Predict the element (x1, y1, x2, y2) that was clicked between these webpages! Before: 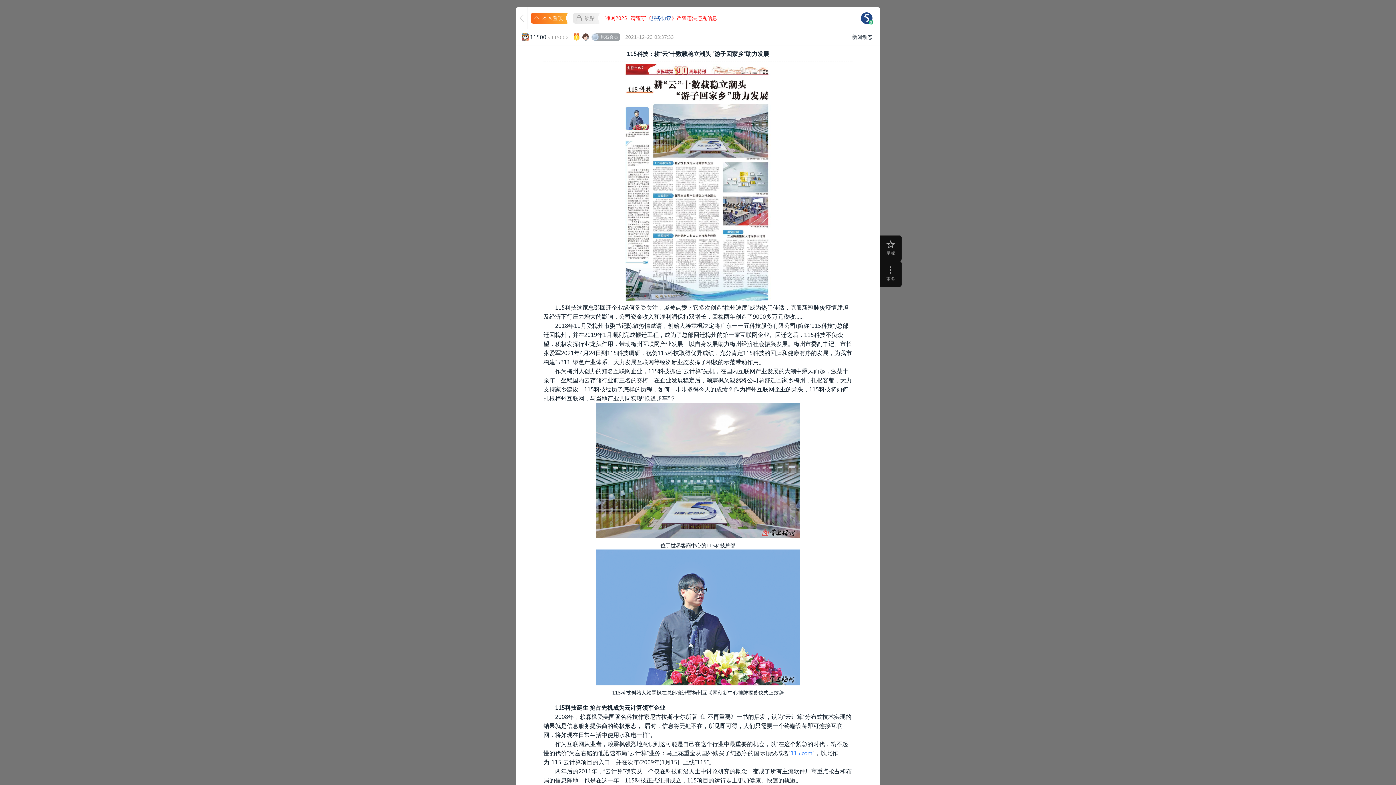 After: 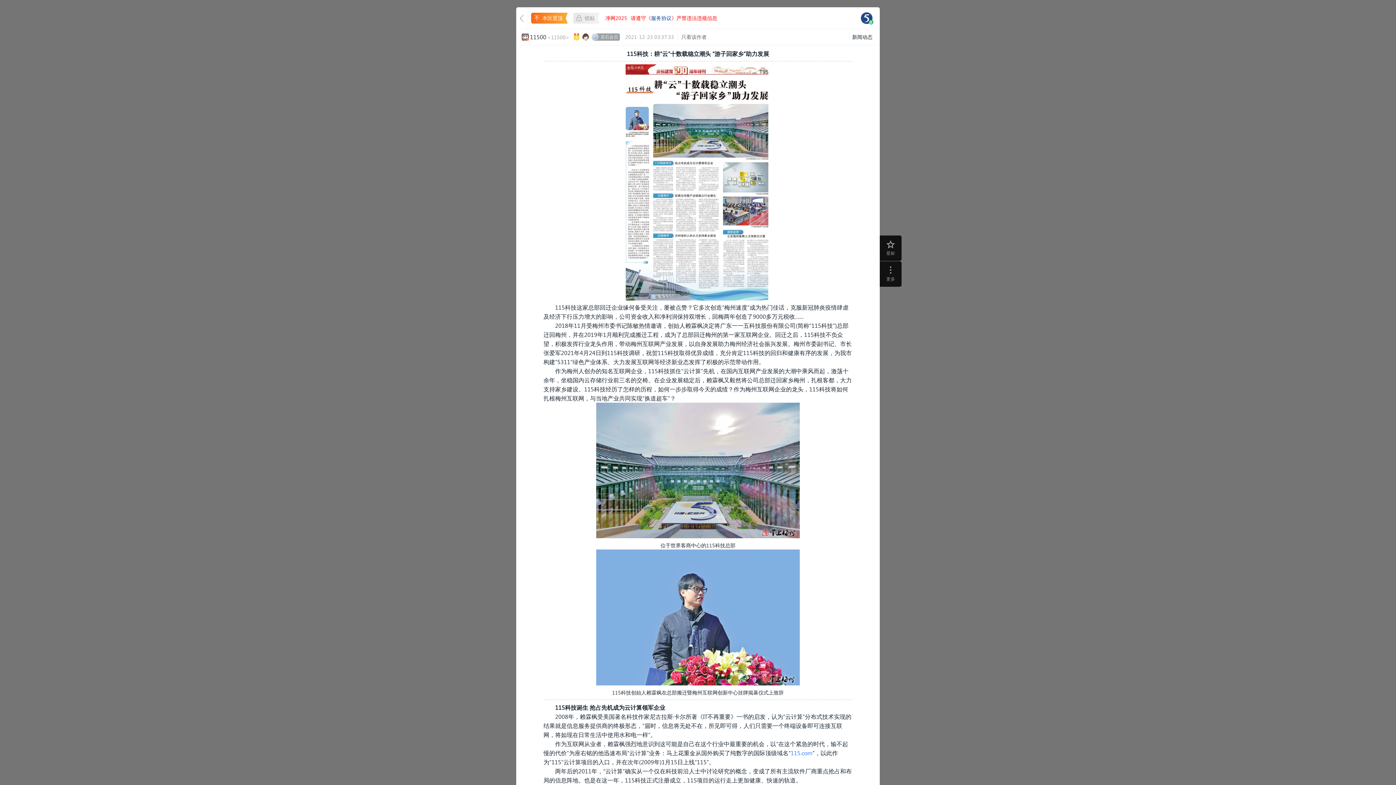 Action: label: 原石会员 bbox: (595, 33, 620, 40)